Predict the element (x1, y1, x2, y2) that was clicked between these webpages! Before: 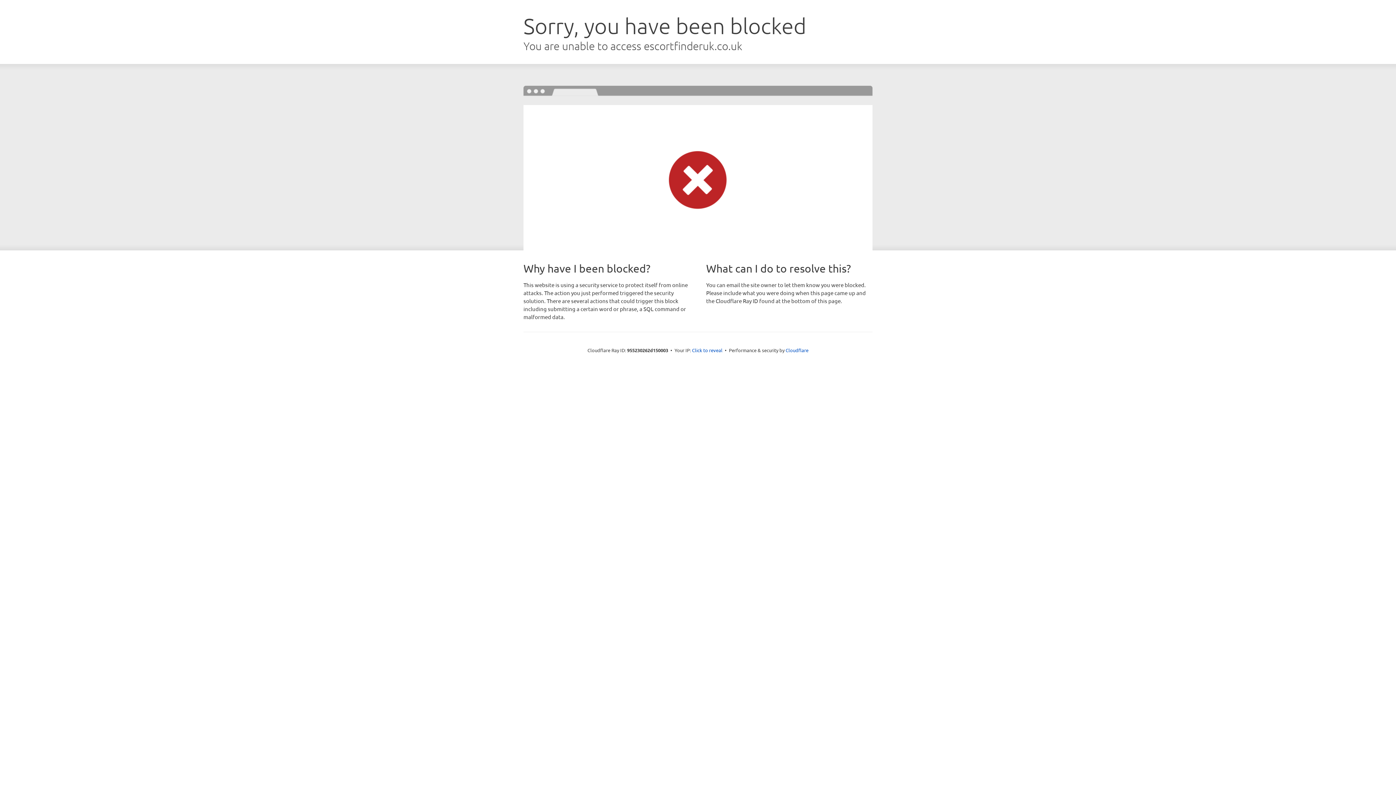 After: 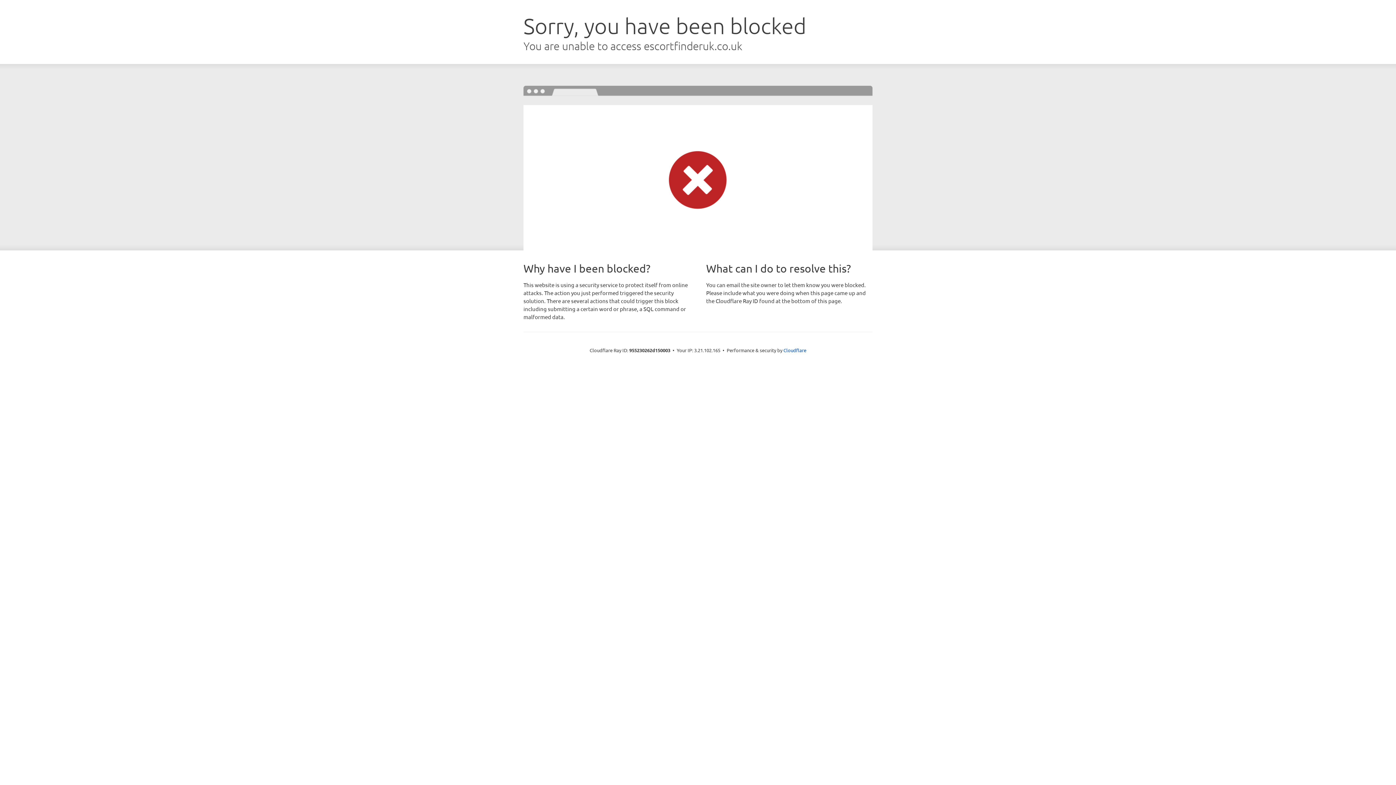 Action: label: Click to reveal bbox: (692, 346, 722, 353)